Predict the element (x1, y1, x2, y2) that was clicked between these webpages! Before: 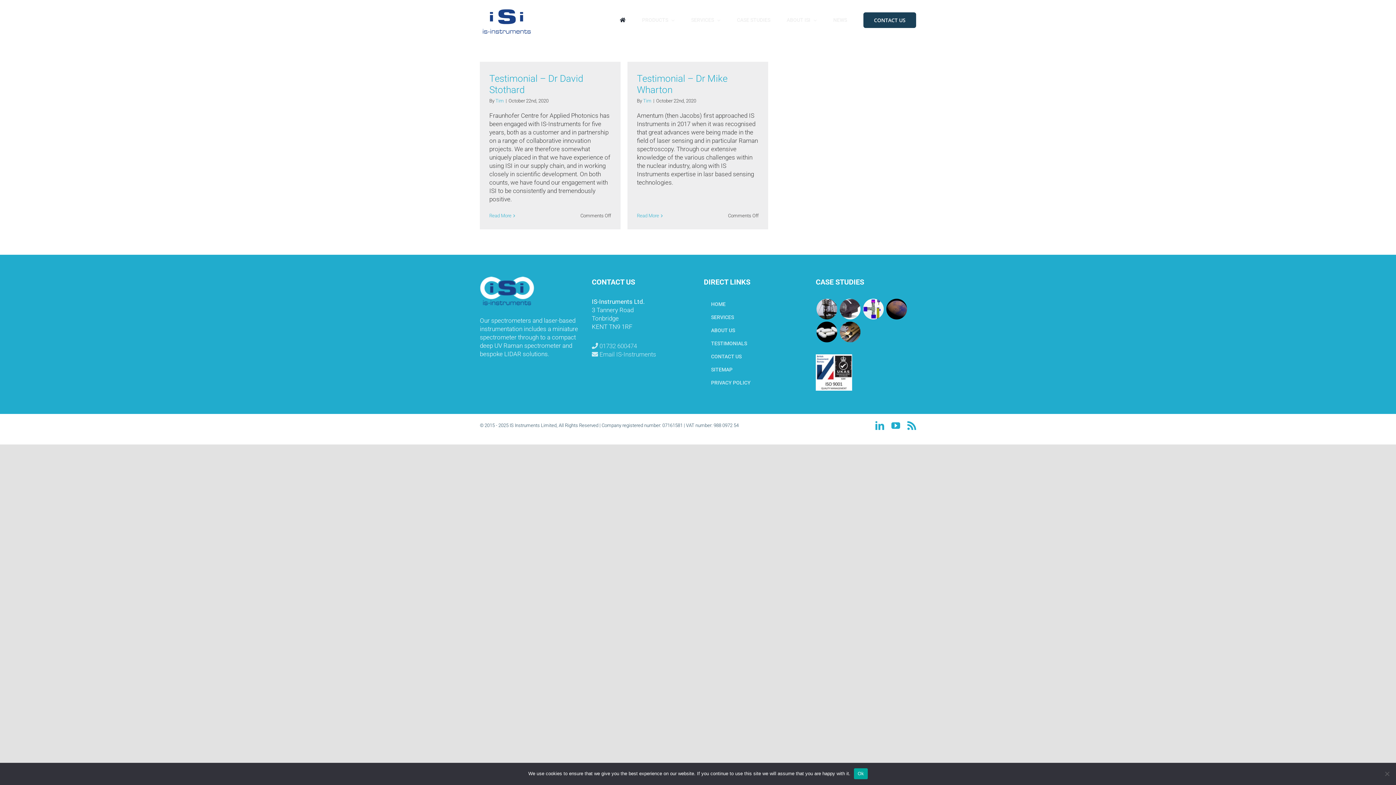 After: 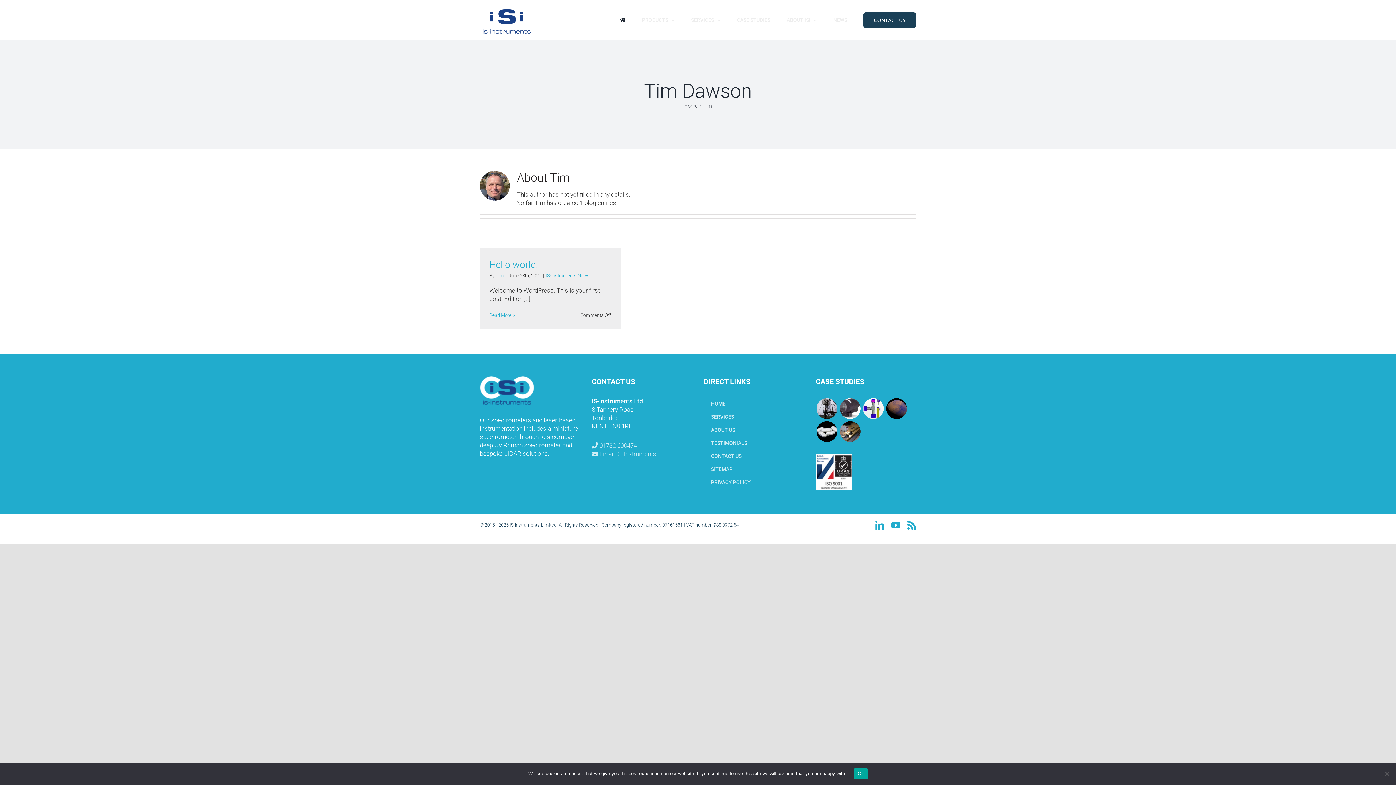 Action: bbox: (495, 98, 504, 103) label: Tim